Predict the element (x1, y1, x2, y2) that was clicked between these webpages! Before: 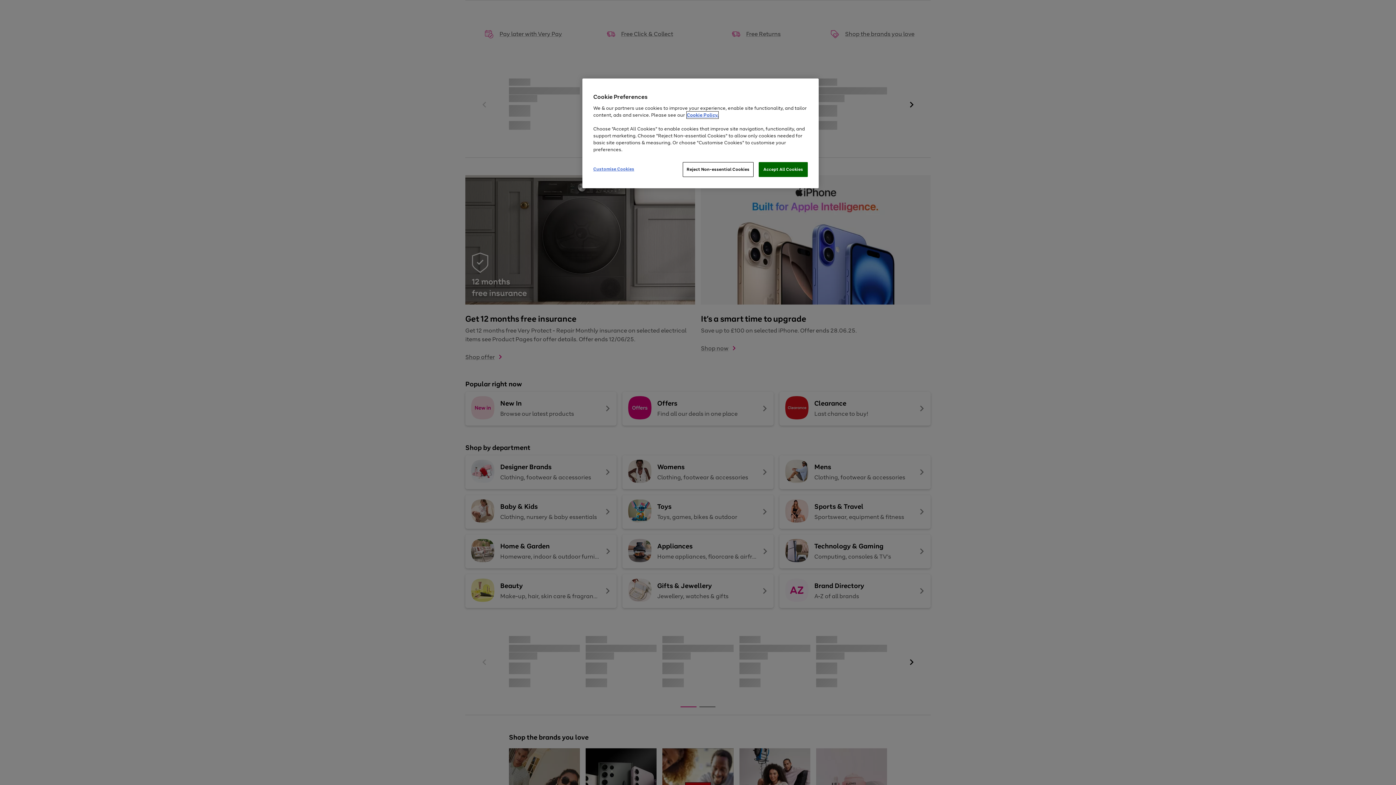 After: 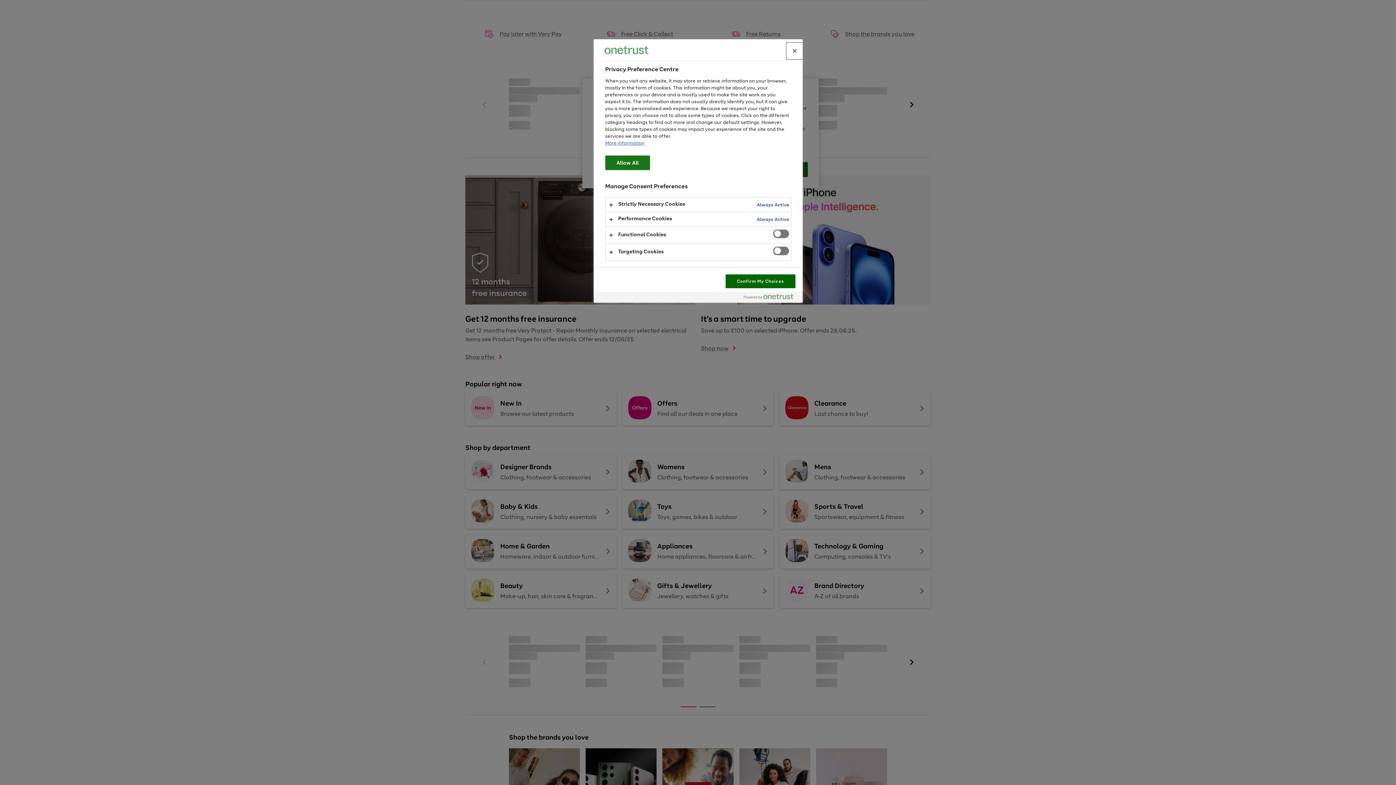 Action: bbox: (593, 162, 642, 176) label: Customise Cookies